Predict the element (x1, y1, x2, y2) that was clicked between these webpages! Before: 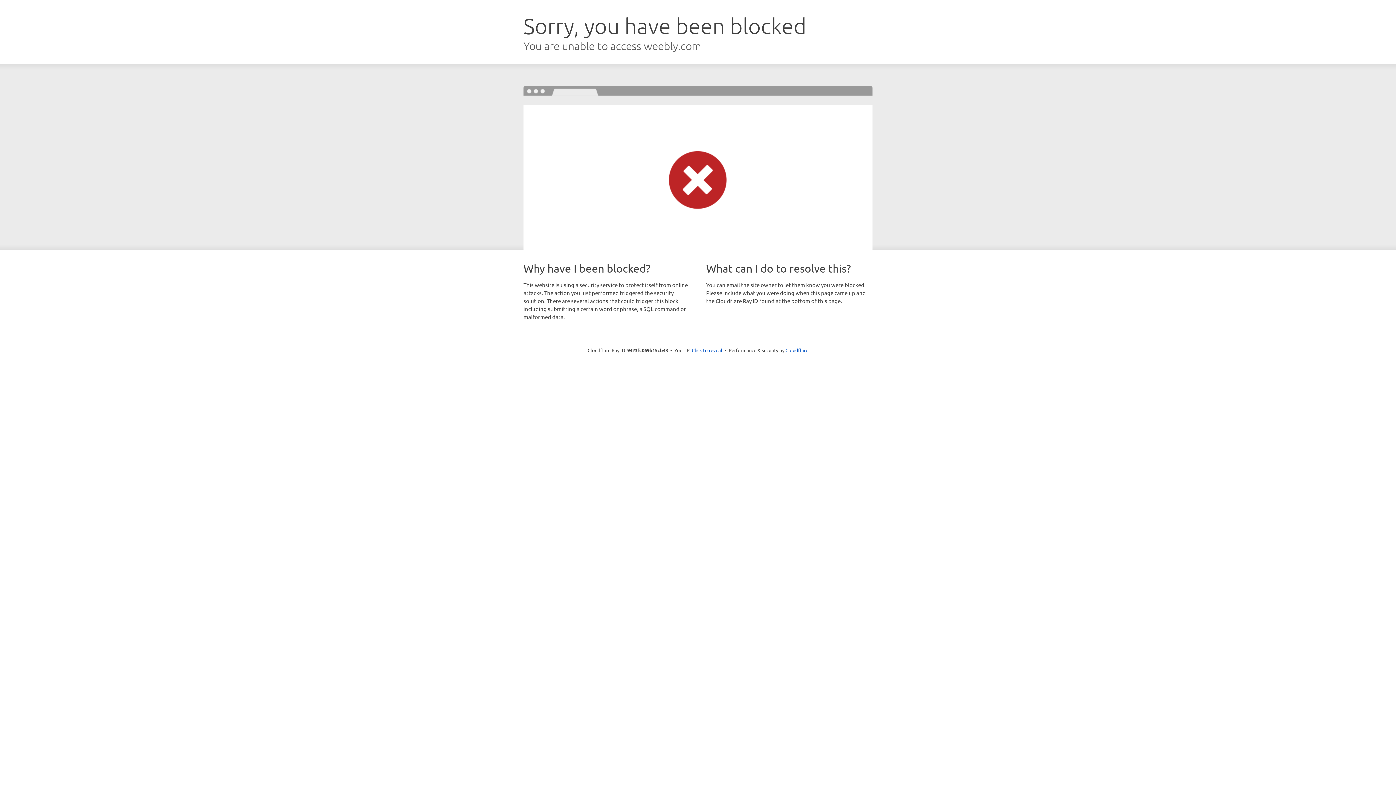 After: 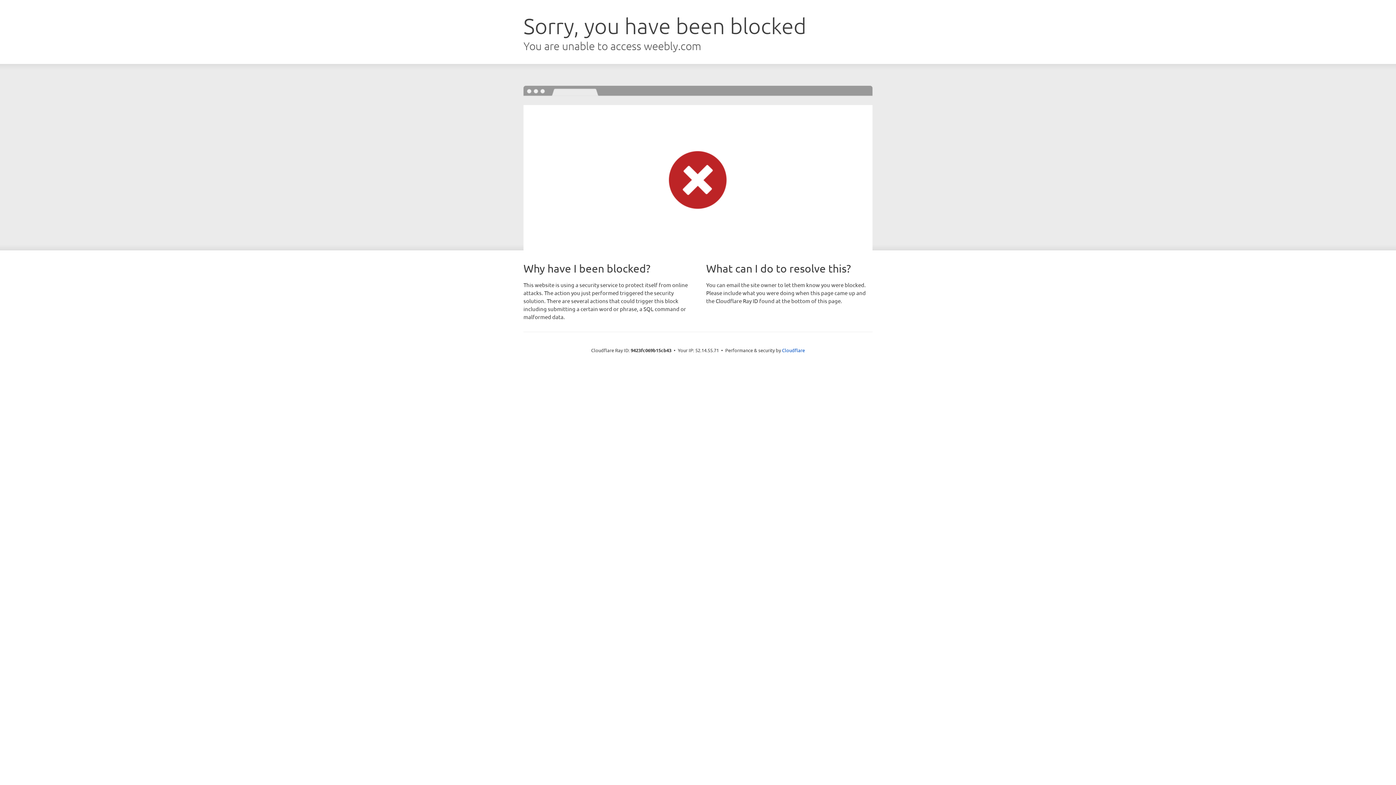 Action: bbox: (692, 346, 722, 353) label: Click to reveal